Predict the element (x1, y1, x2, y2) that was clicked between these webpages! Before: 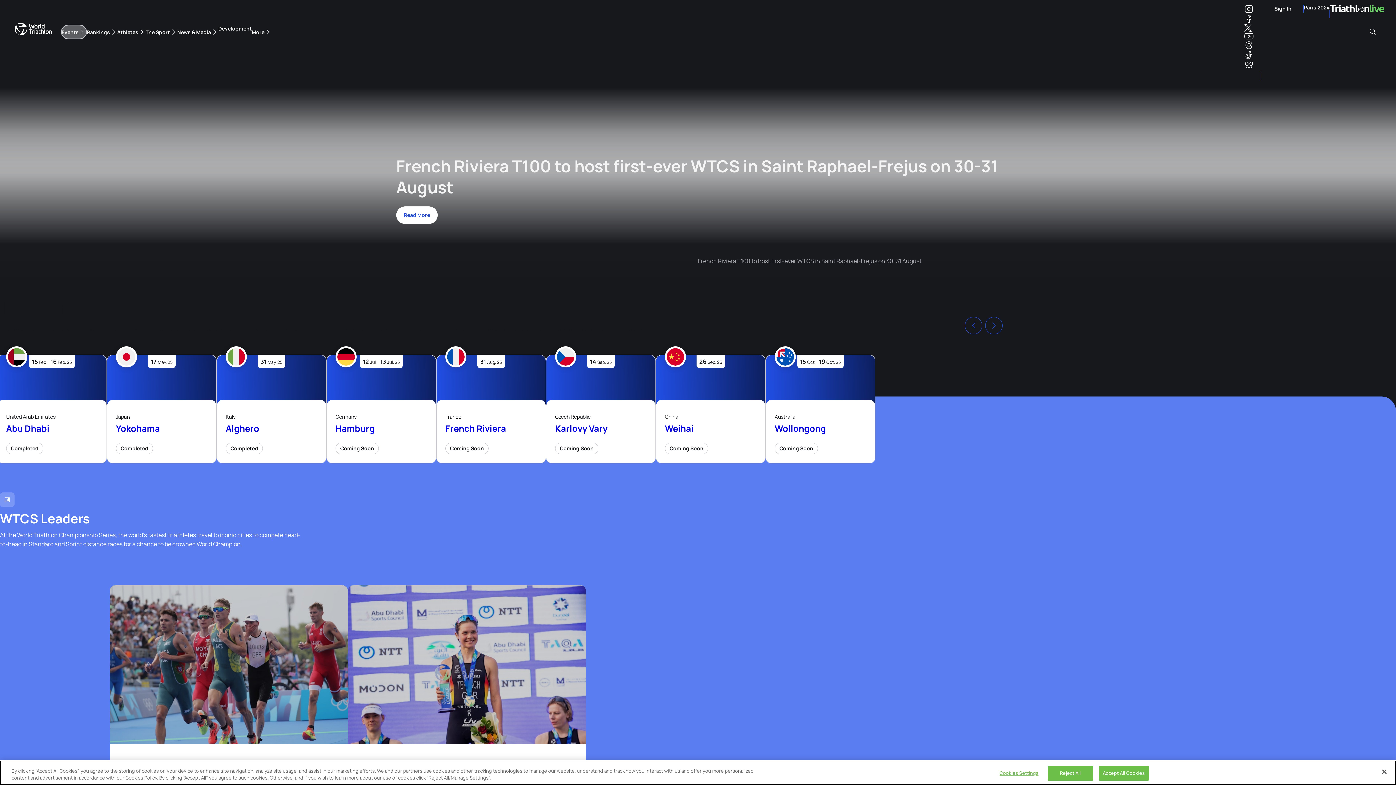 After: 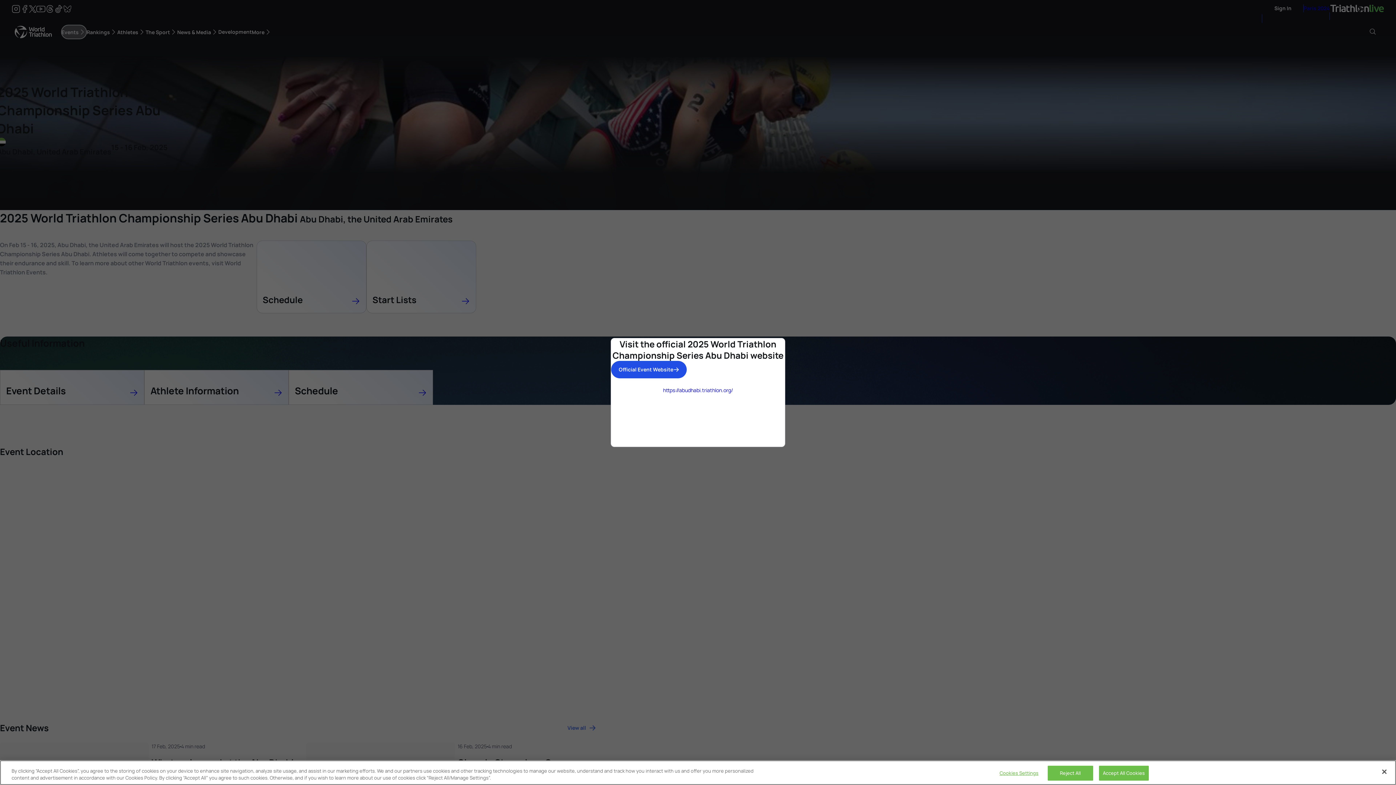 Action: label: Completed bbox: (6, 442, 43, 454)